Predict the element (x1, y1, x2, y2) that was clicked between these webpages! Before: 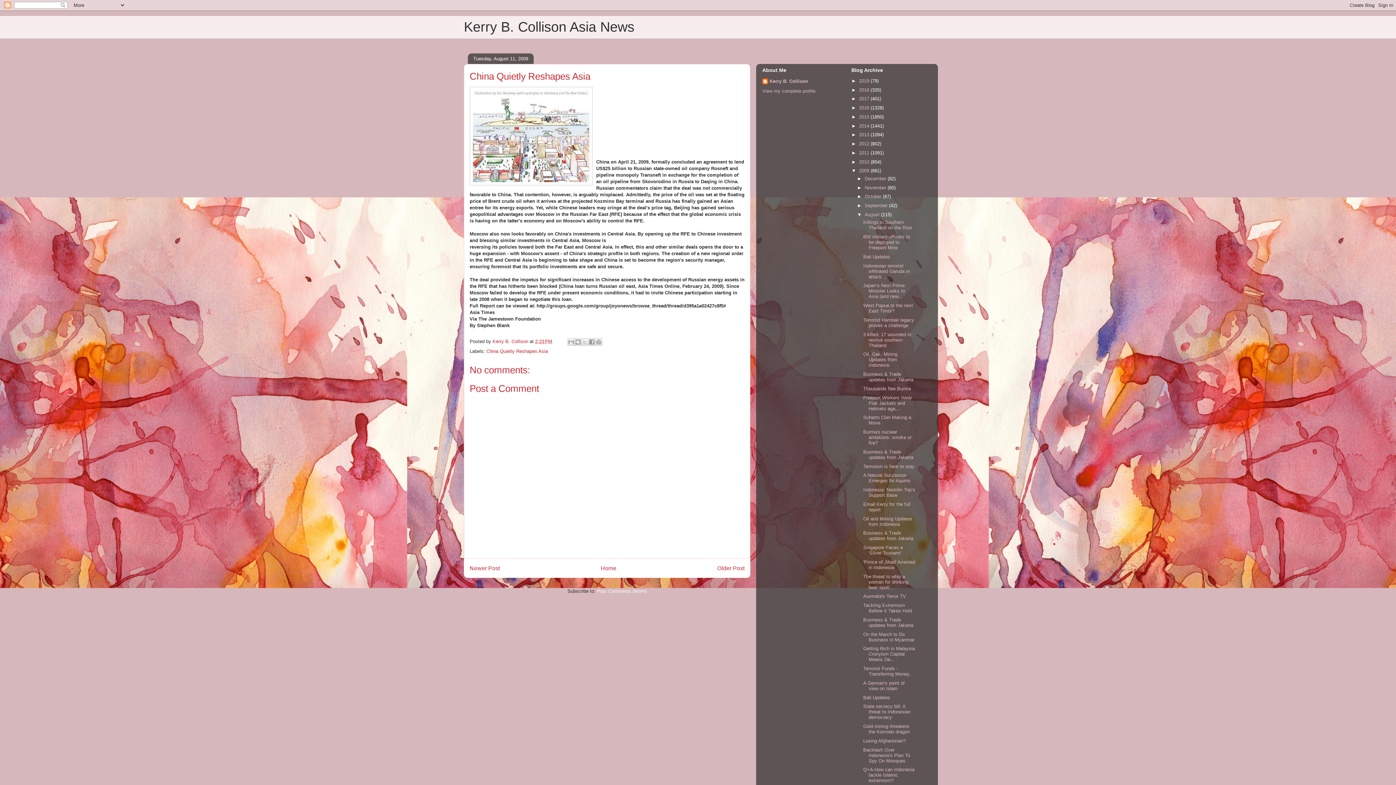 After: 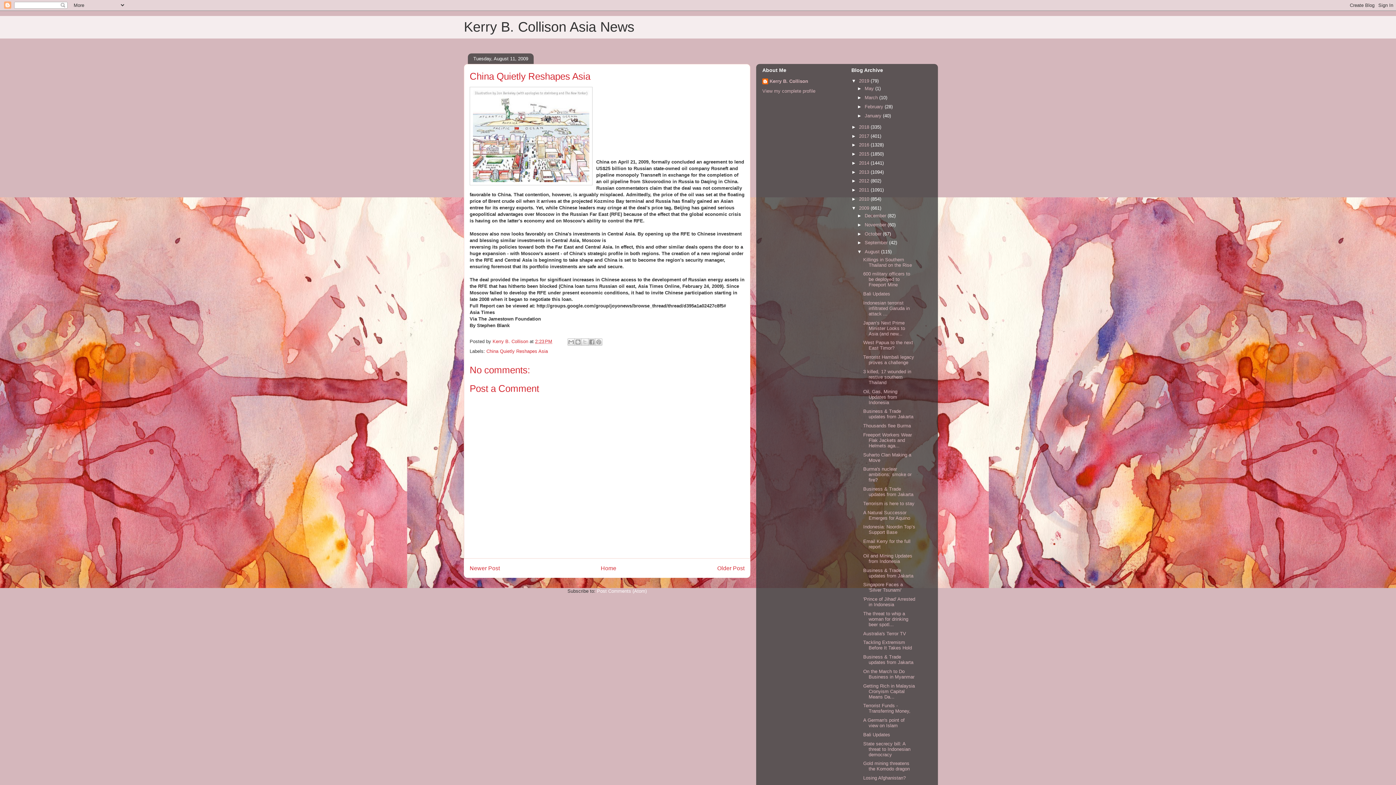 Action: bbox: (851, 78, 859, 83) label: ►  